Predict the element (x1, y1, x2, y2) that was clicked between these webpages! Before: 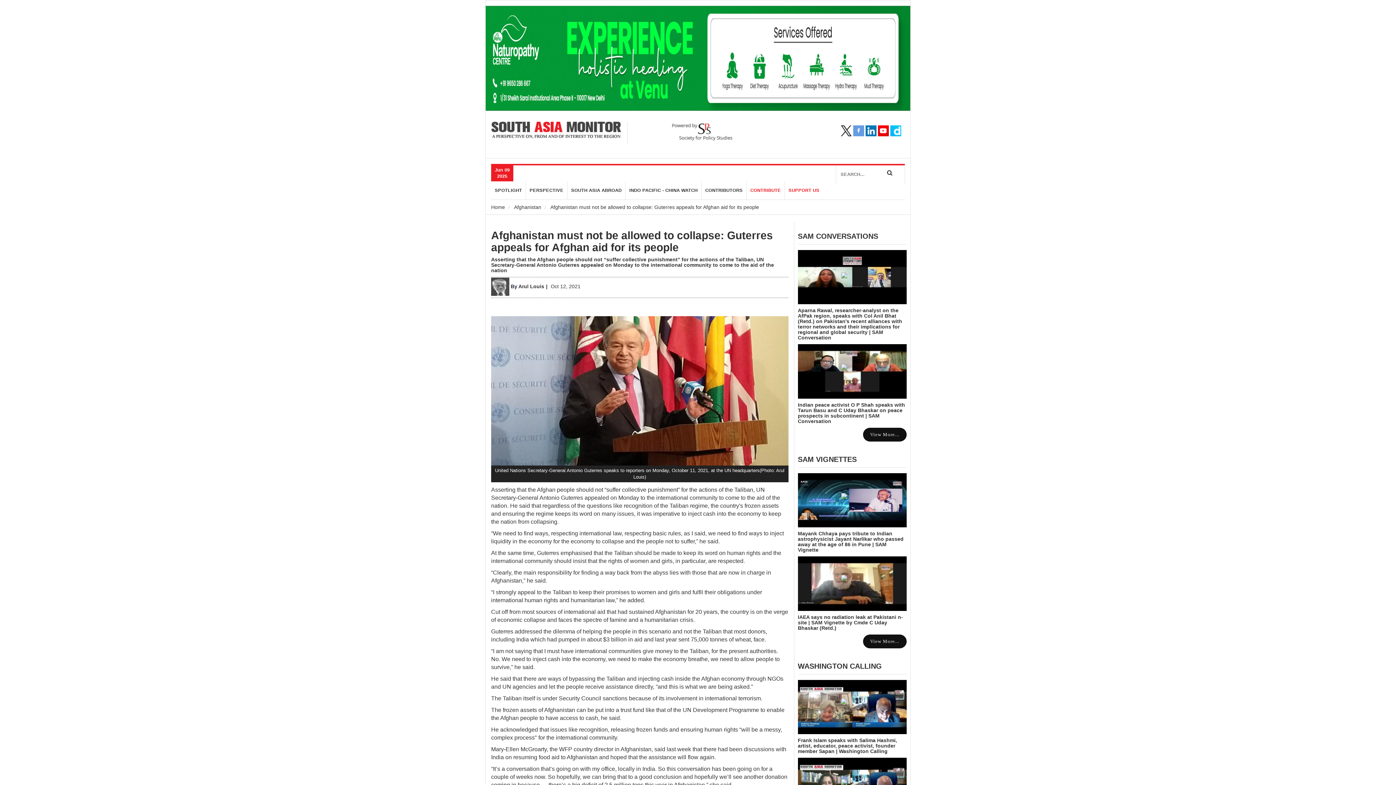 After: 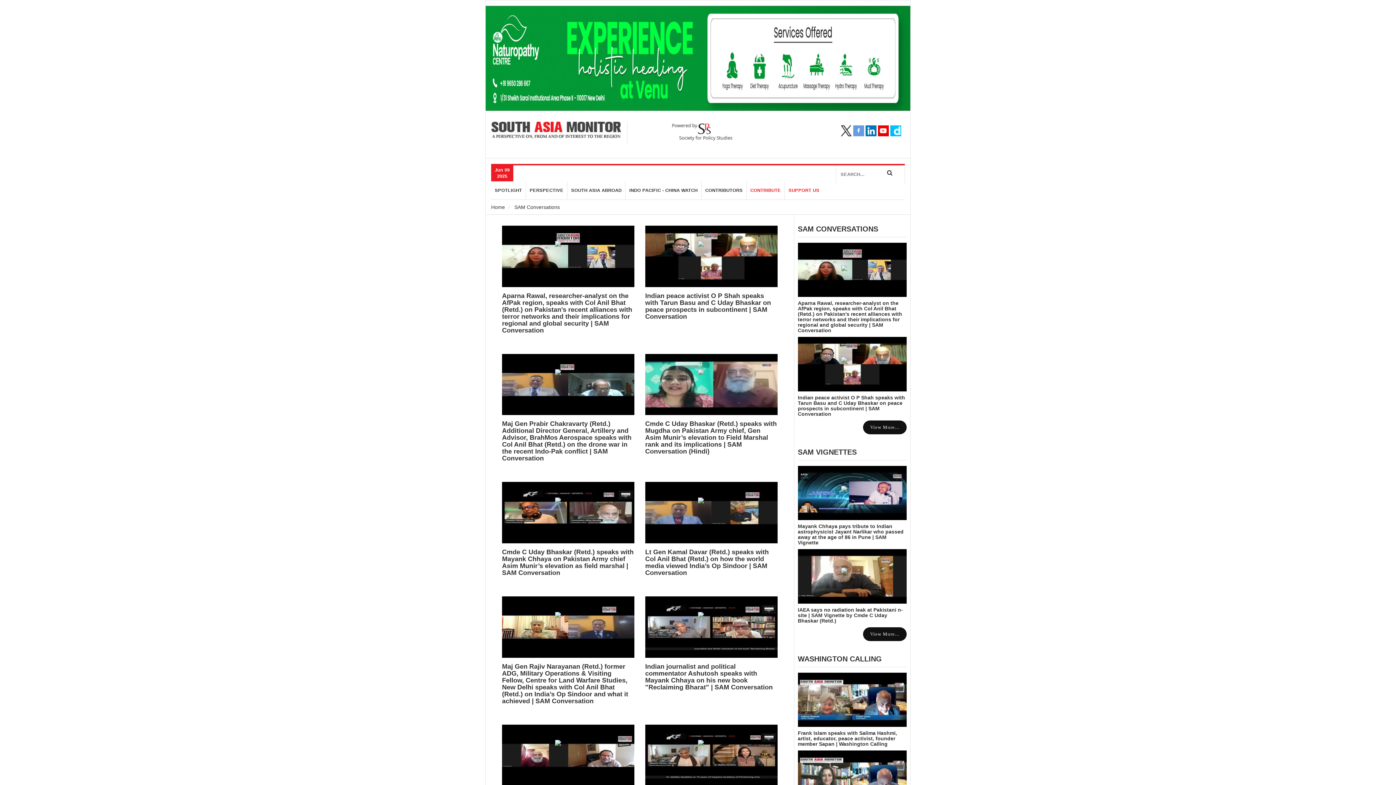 Action: bbox: (863, 427, 906, 441) label: View More...